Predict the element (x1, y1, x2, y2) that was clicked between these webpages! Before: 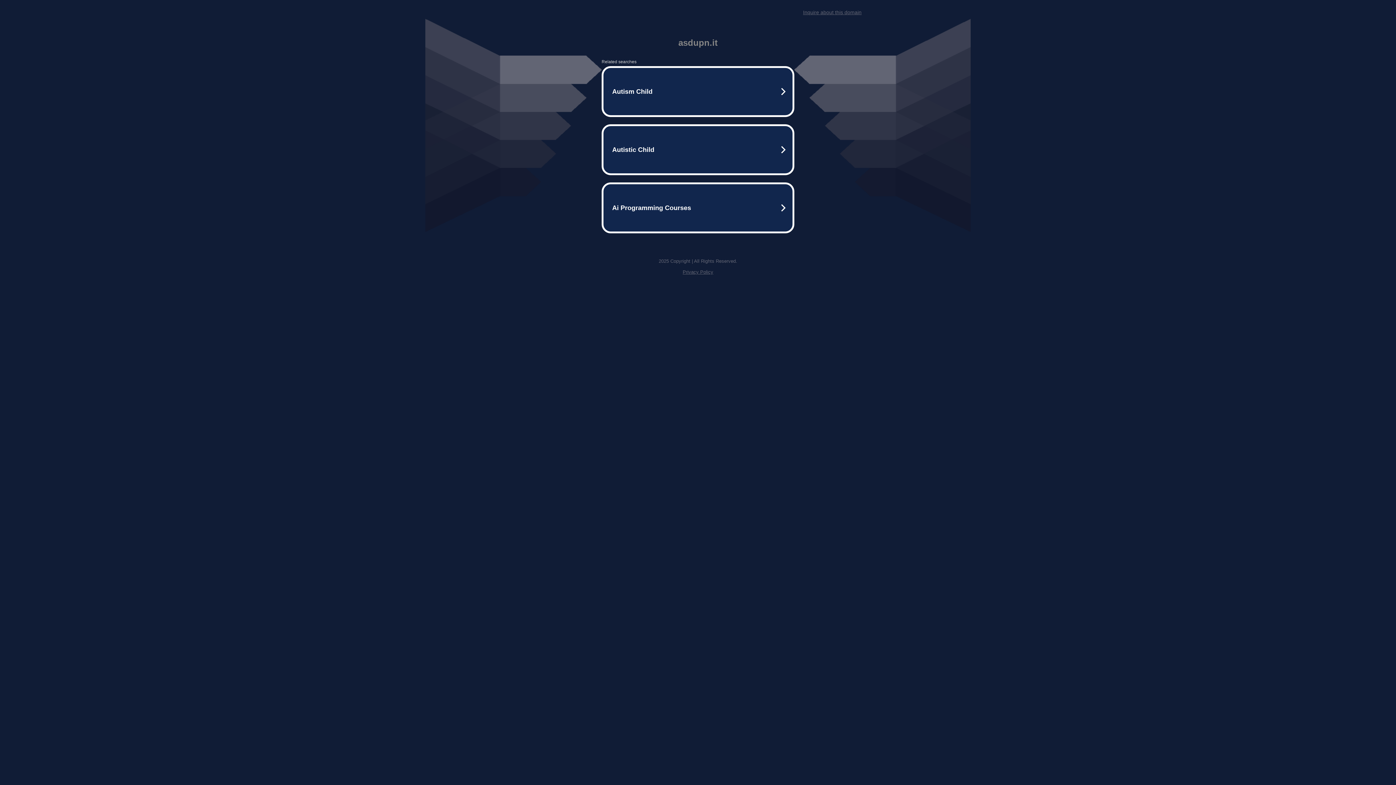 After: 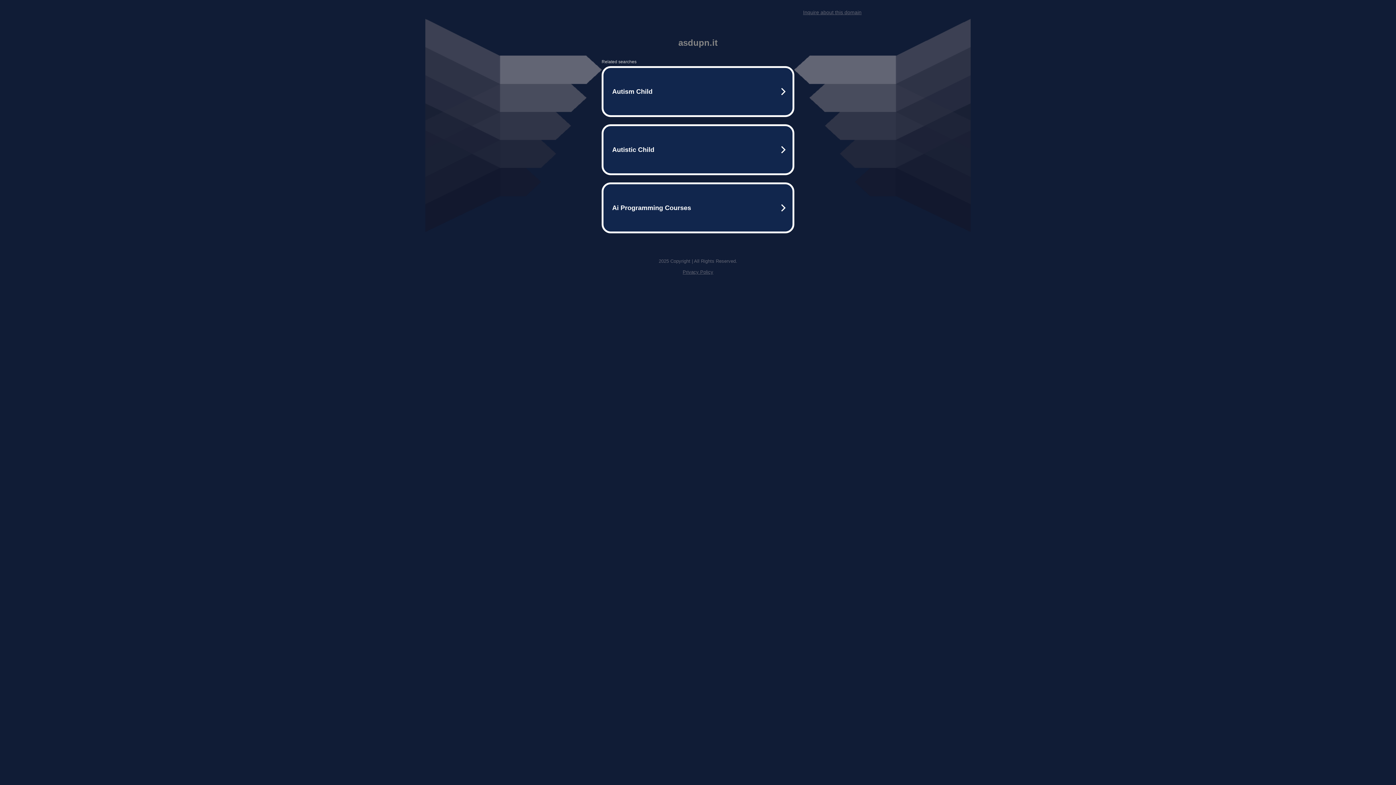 Action: bbox: (682, 269, 713, 274) label: Privacy Policy